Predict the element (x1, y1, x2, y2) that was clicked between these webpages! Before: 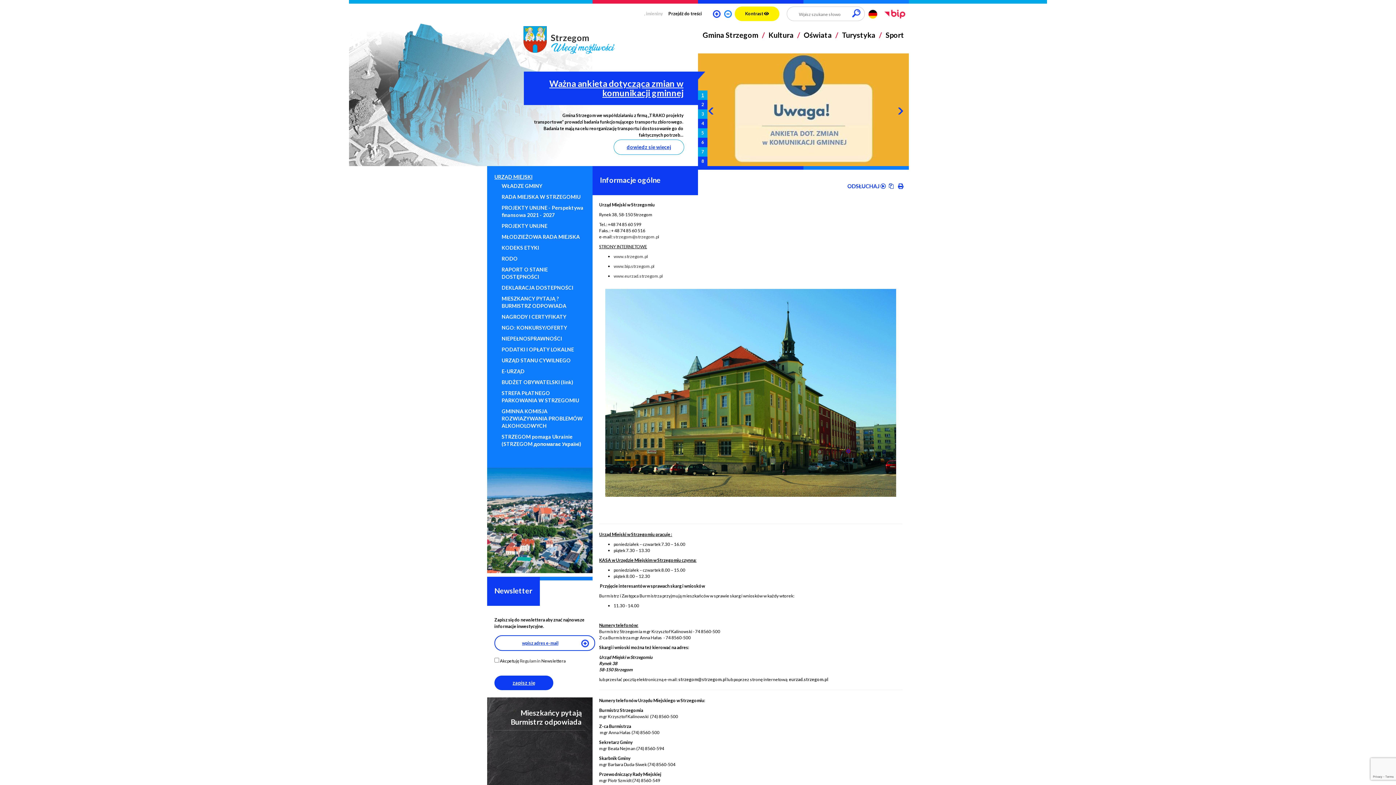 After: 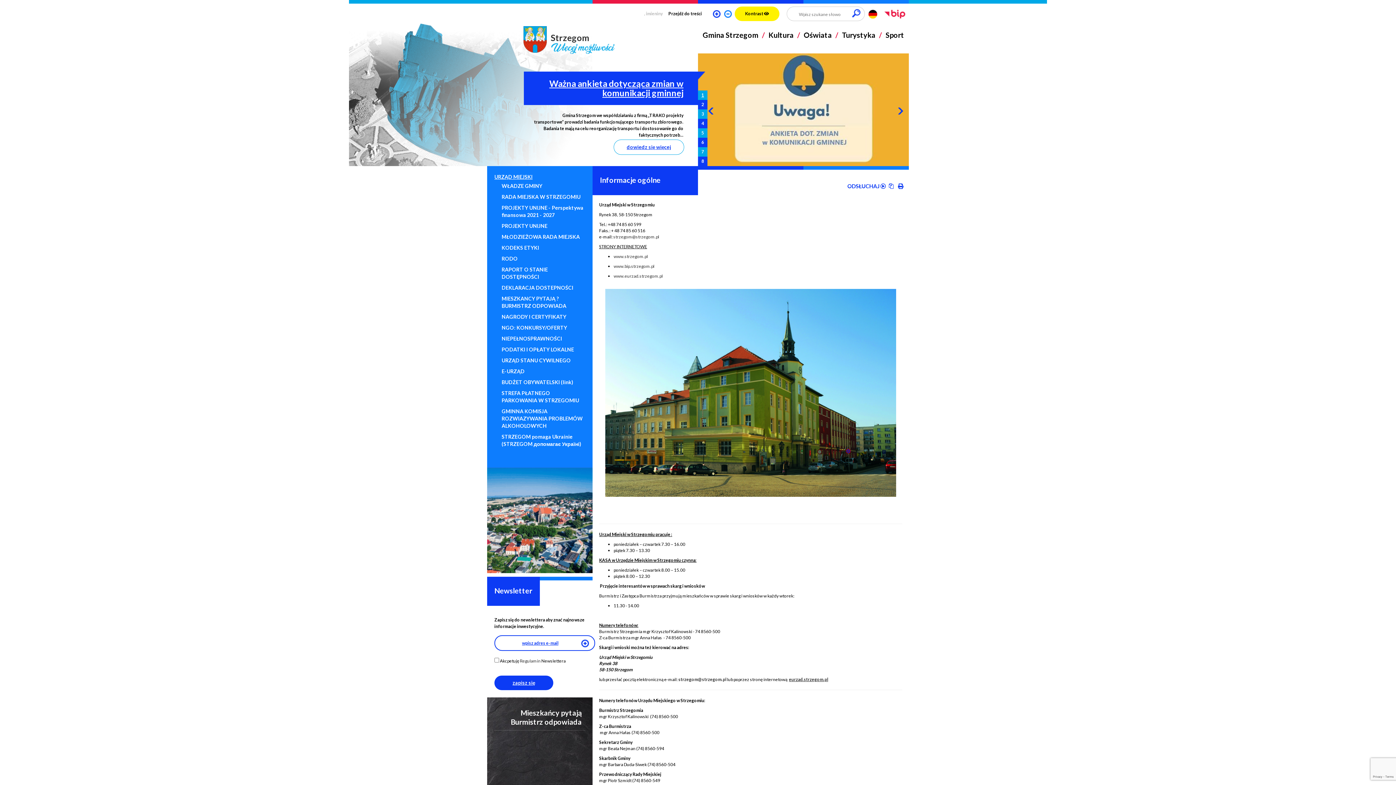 Action: label: eurzad.strzegom.pl bbox: (789, 677, 828, 682)